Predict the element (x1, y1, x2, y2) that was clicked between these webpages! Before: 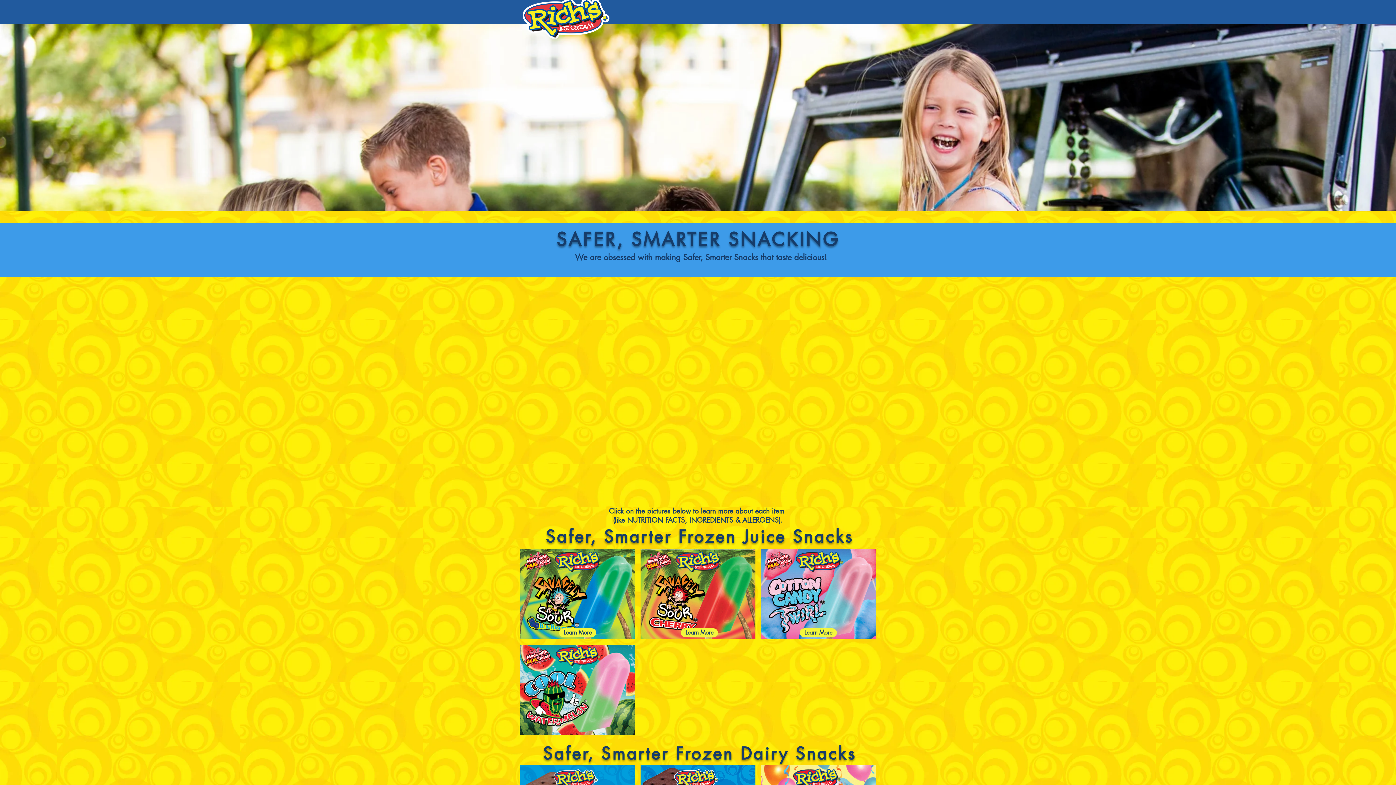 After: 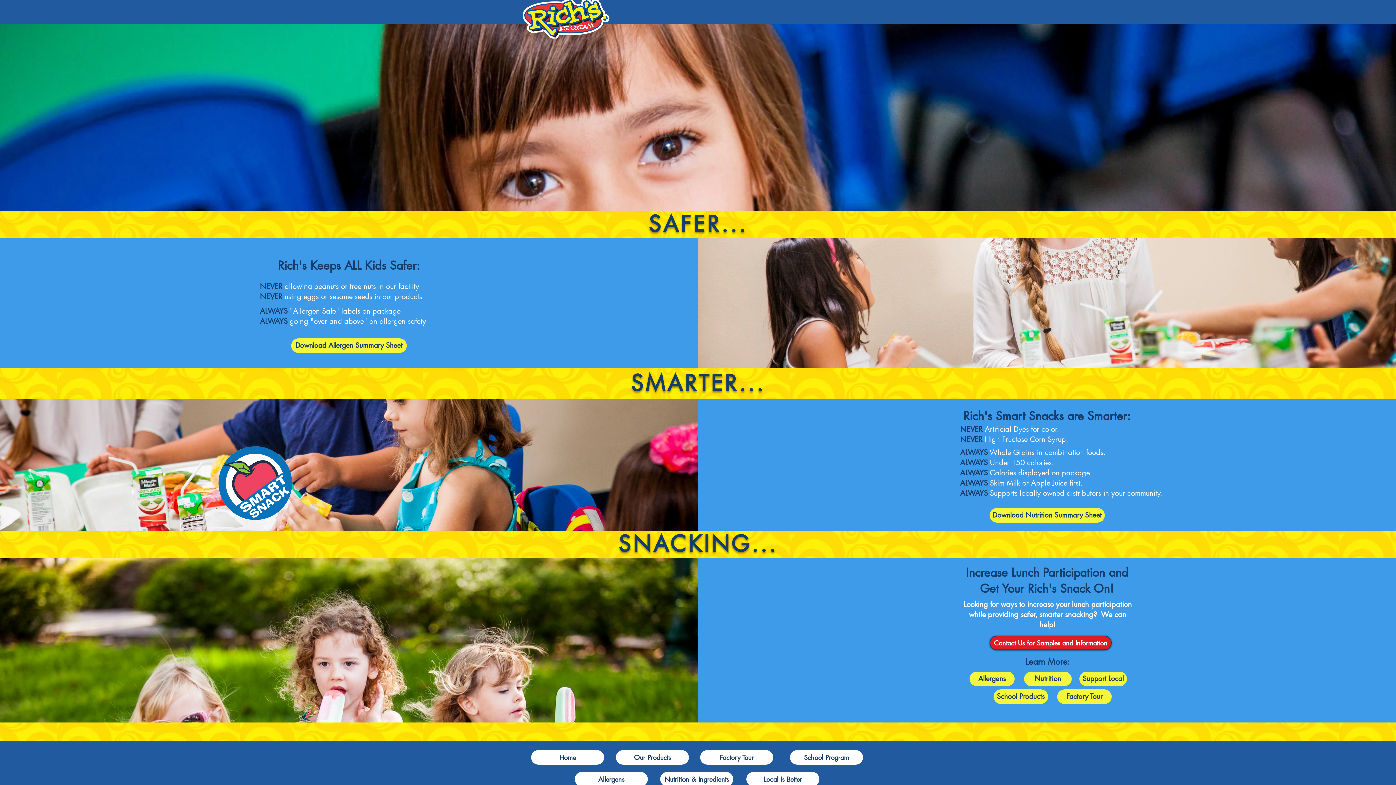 Action: bbox: (704, 6, 769, 17) label: School Program